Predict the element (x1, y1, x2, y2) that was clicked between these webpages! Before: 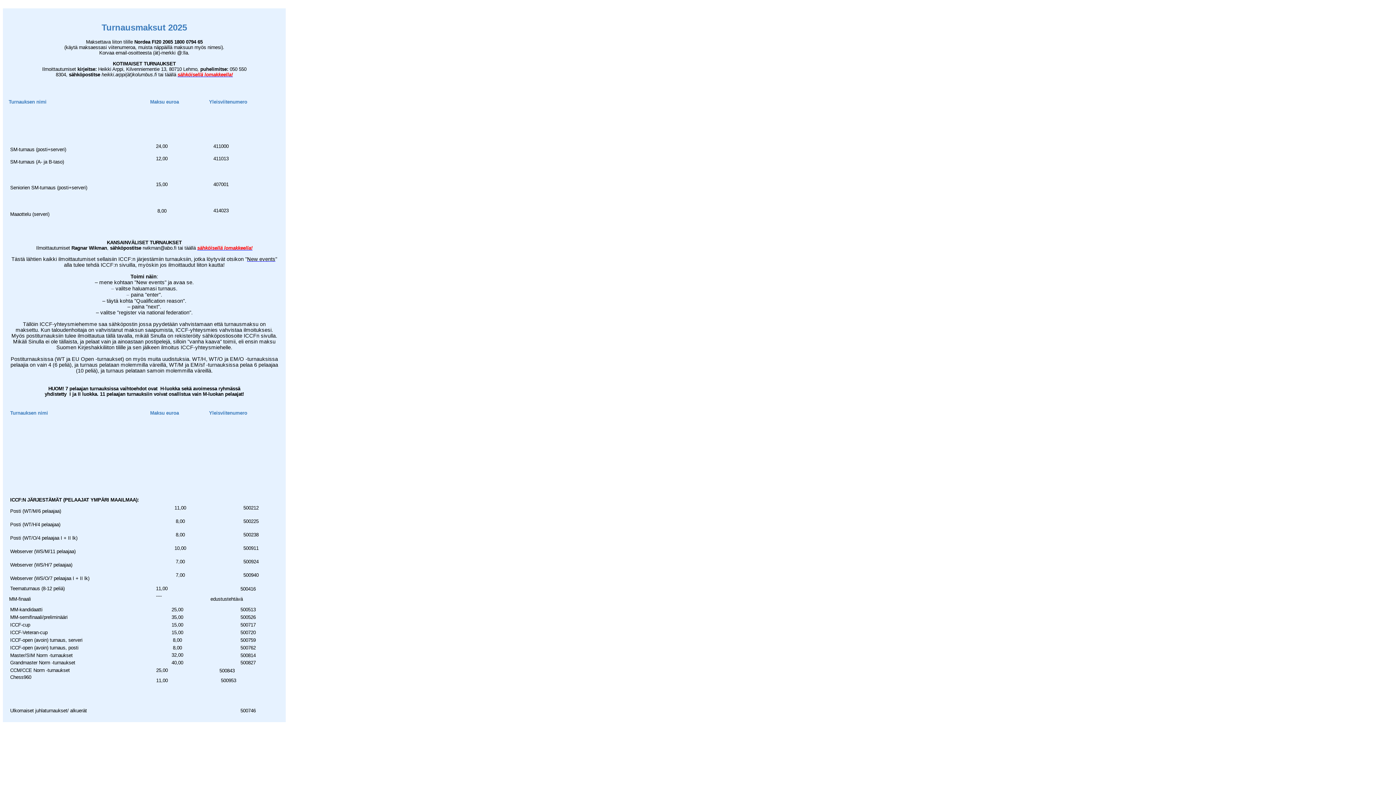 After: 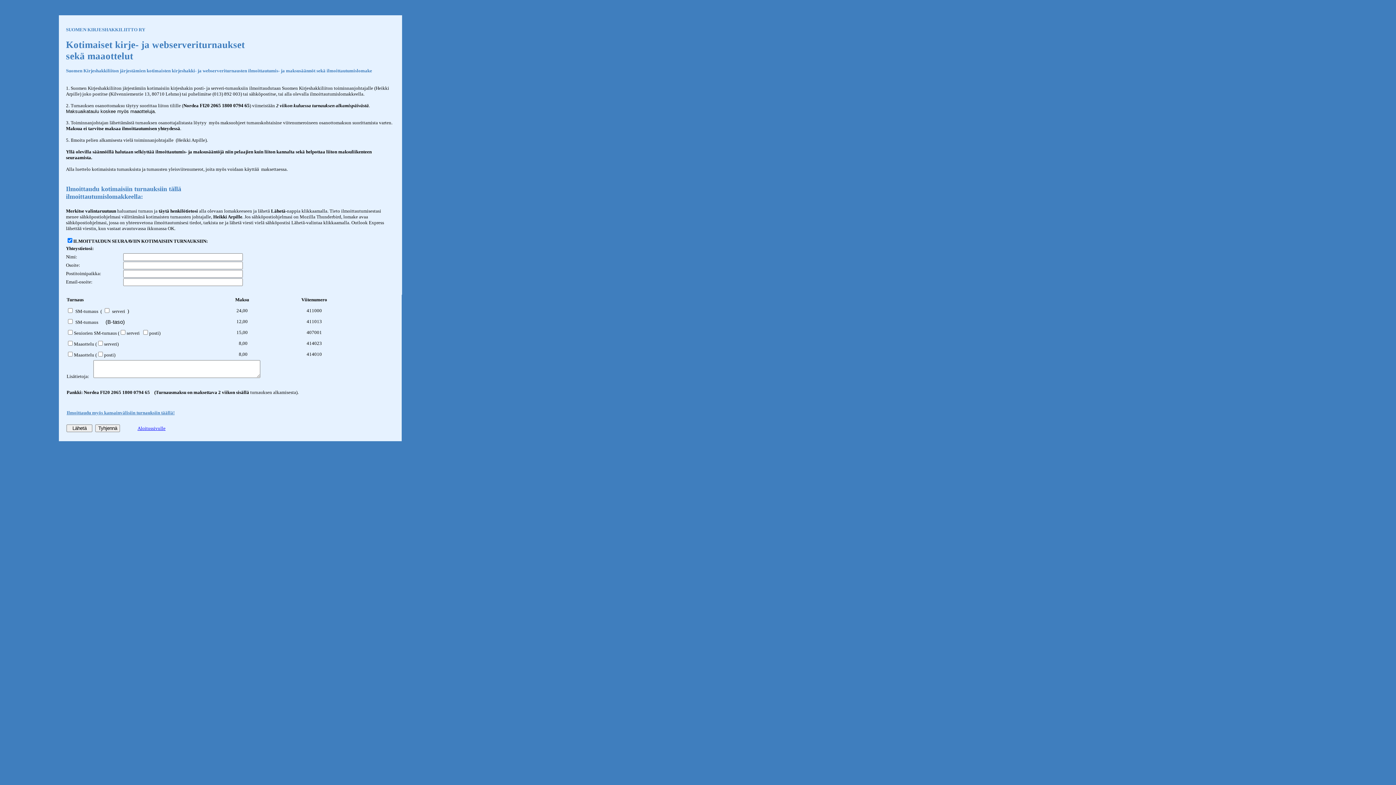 Action: bbox: (177, 71, 232, 77) label: sähköisellä lomakkeella!